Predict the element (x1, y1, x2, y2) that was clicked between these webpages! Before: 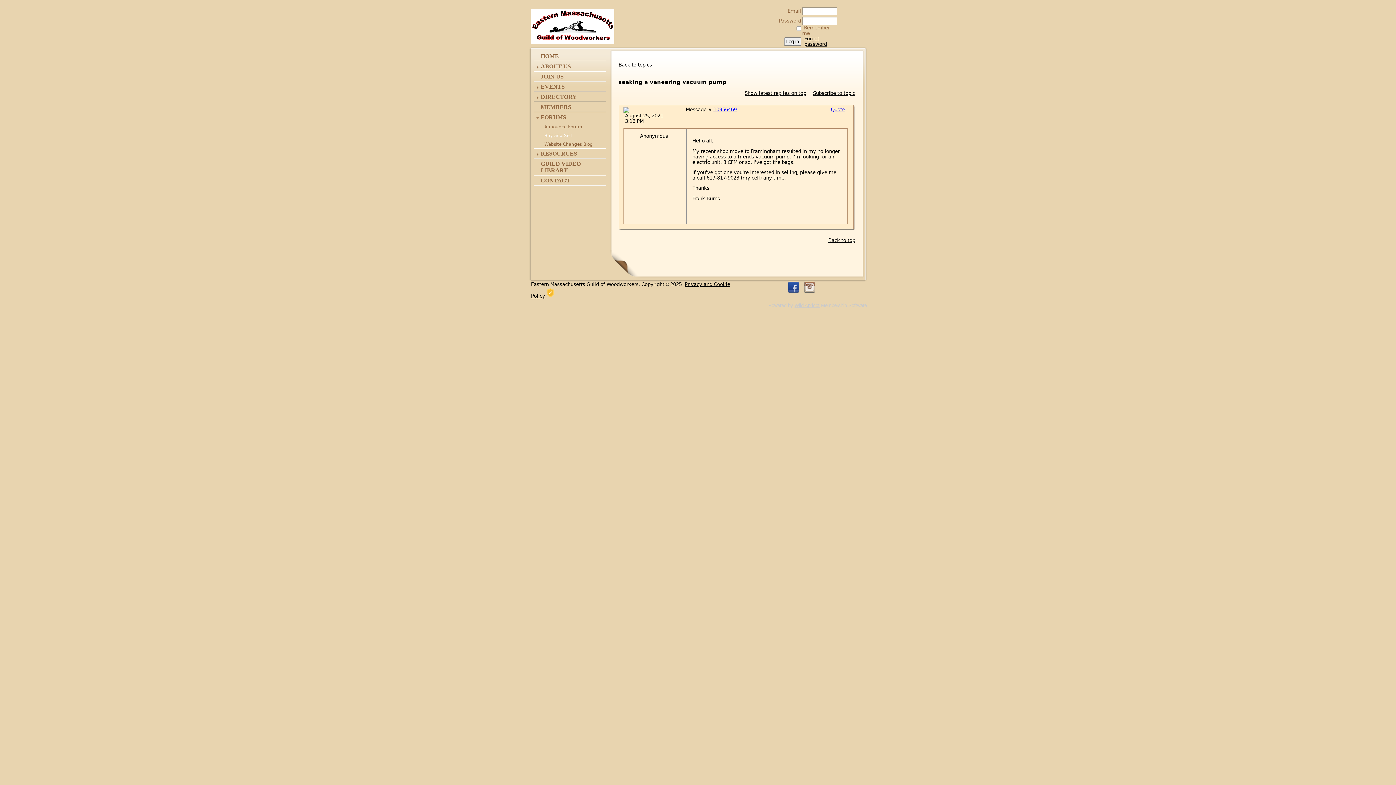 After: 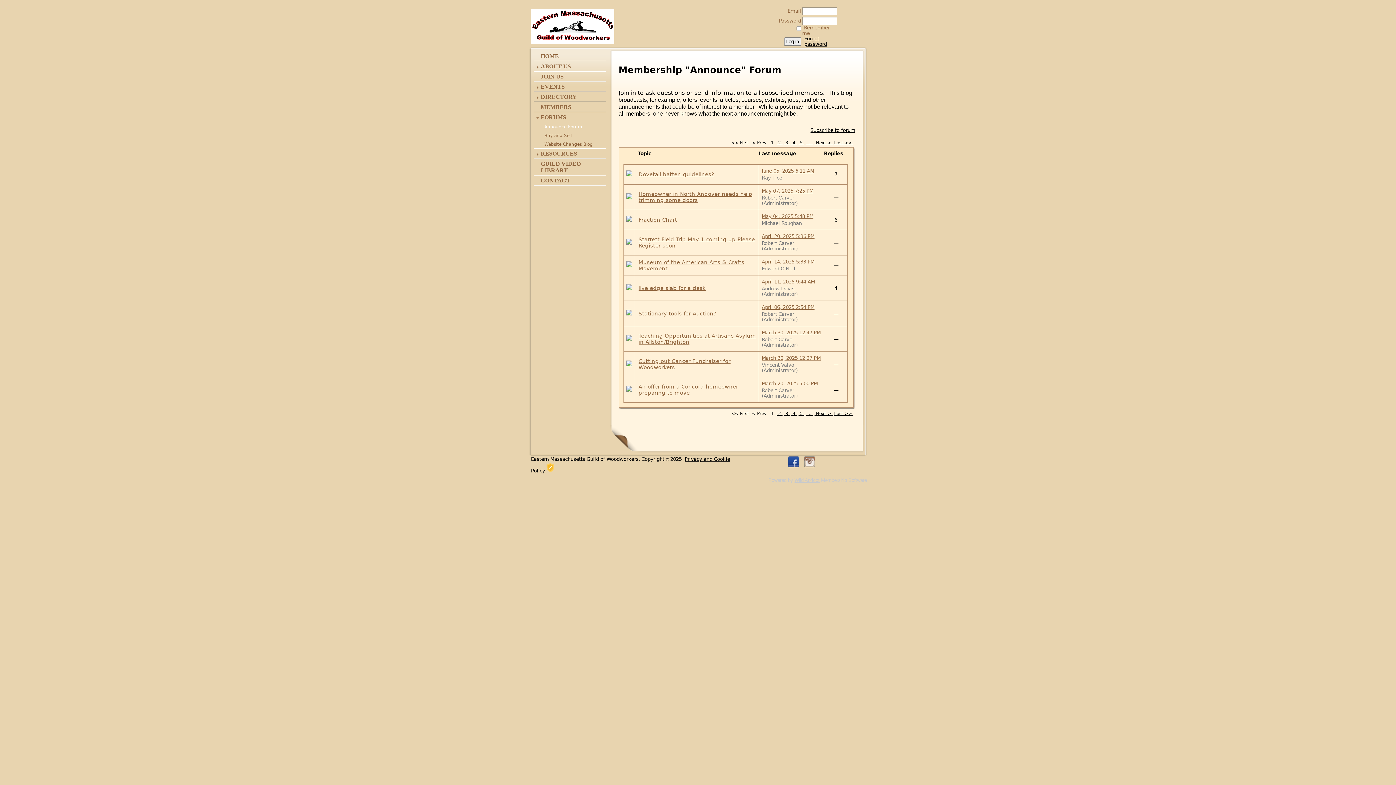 Action: bbox: (533, 122, 606, 131) label: Announce Forum